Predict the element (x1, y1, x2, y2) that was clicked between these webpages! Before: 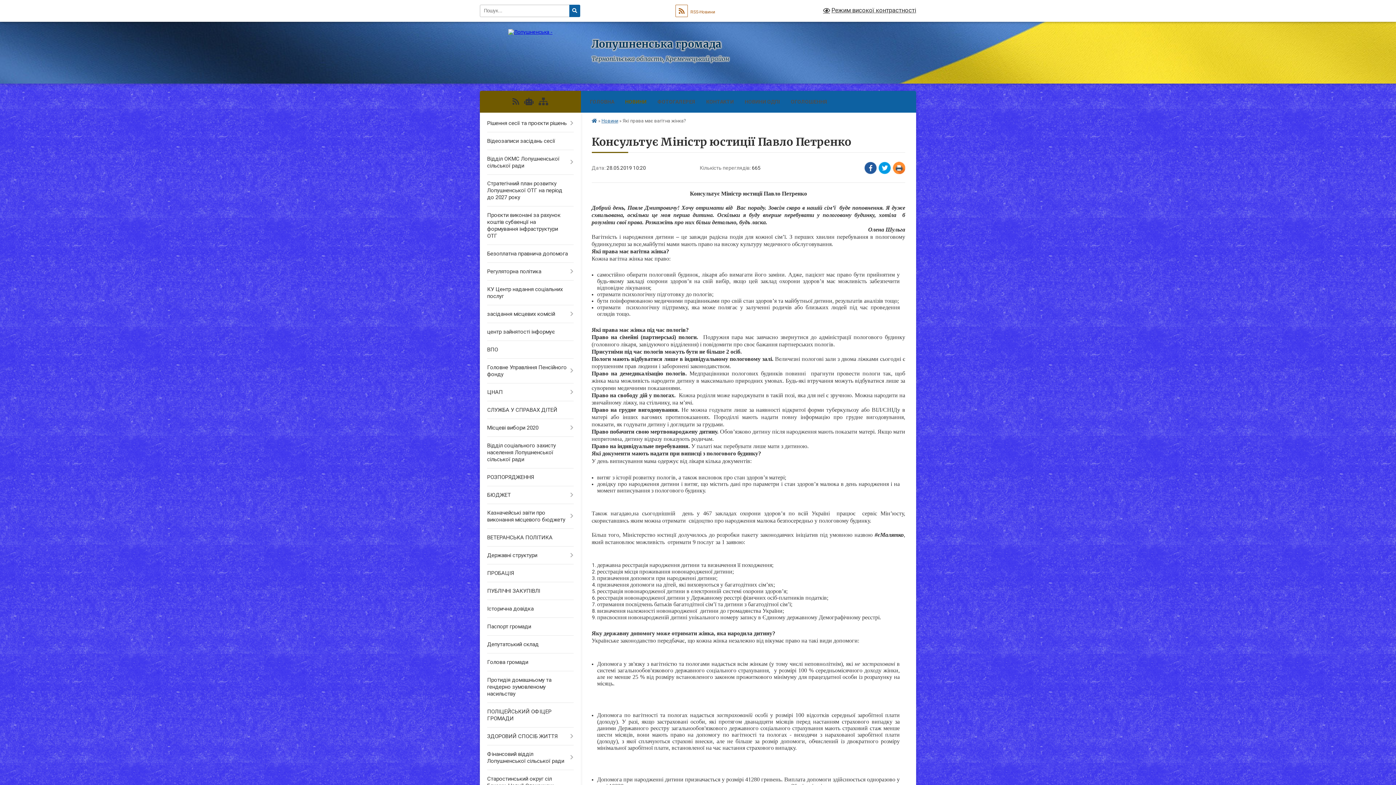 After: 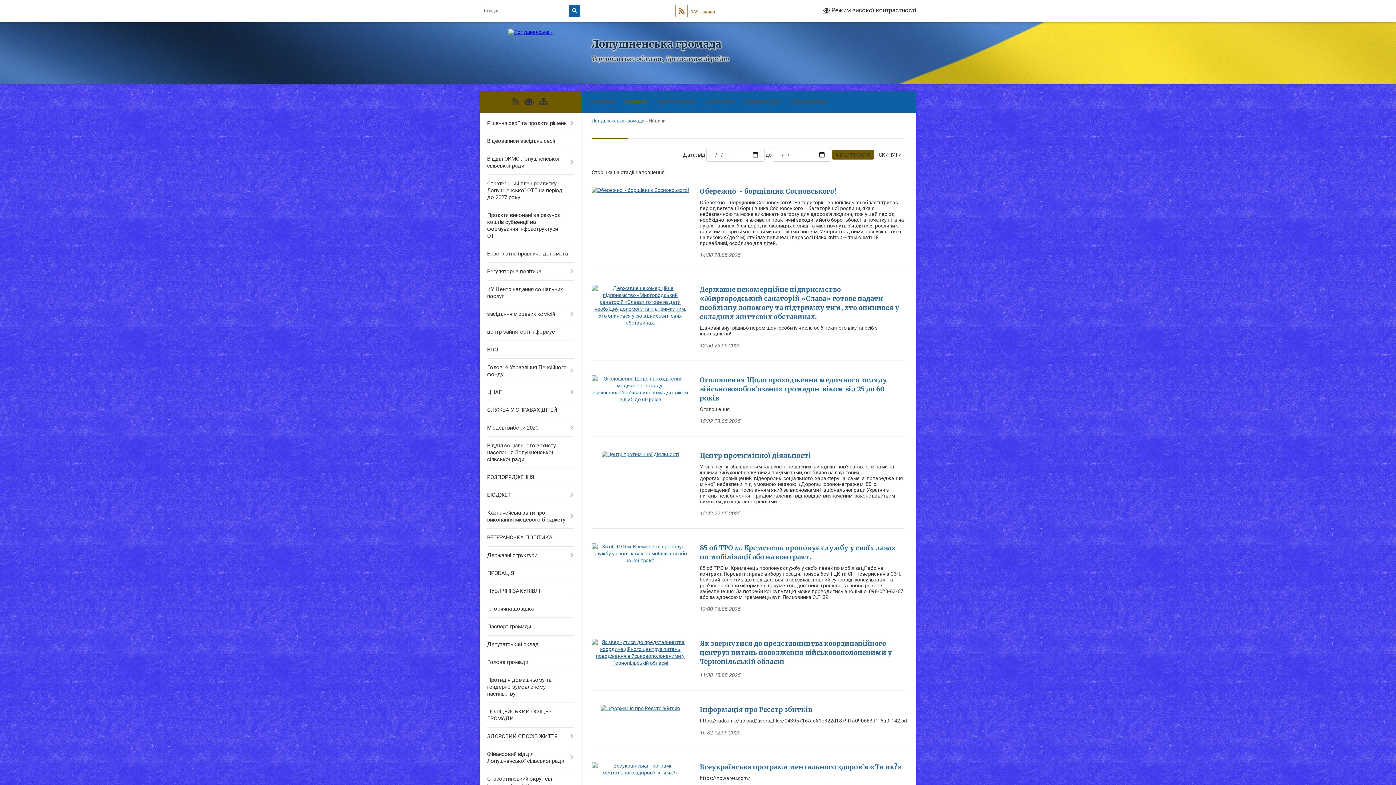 Action: label: НОВИНИ bbox: (619, 90, 652, 112)